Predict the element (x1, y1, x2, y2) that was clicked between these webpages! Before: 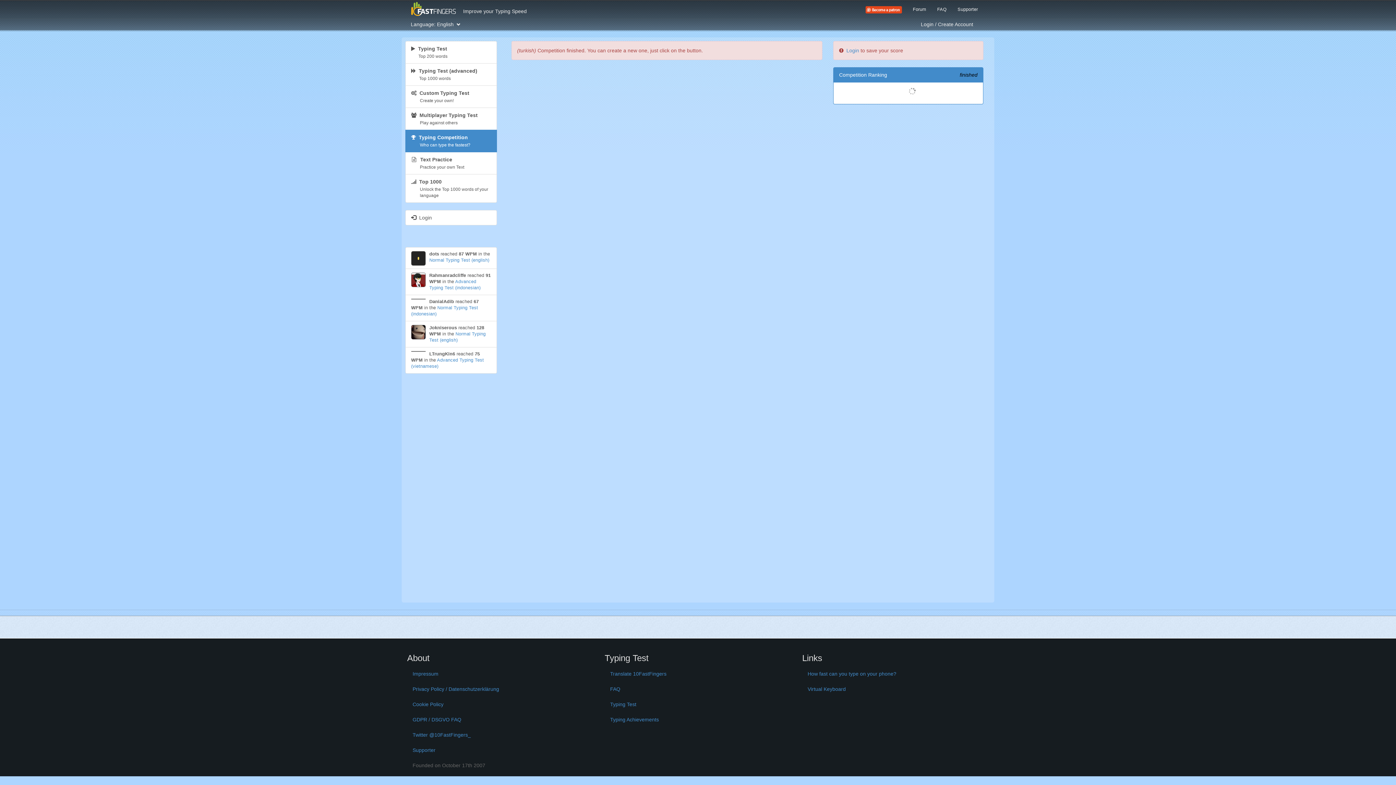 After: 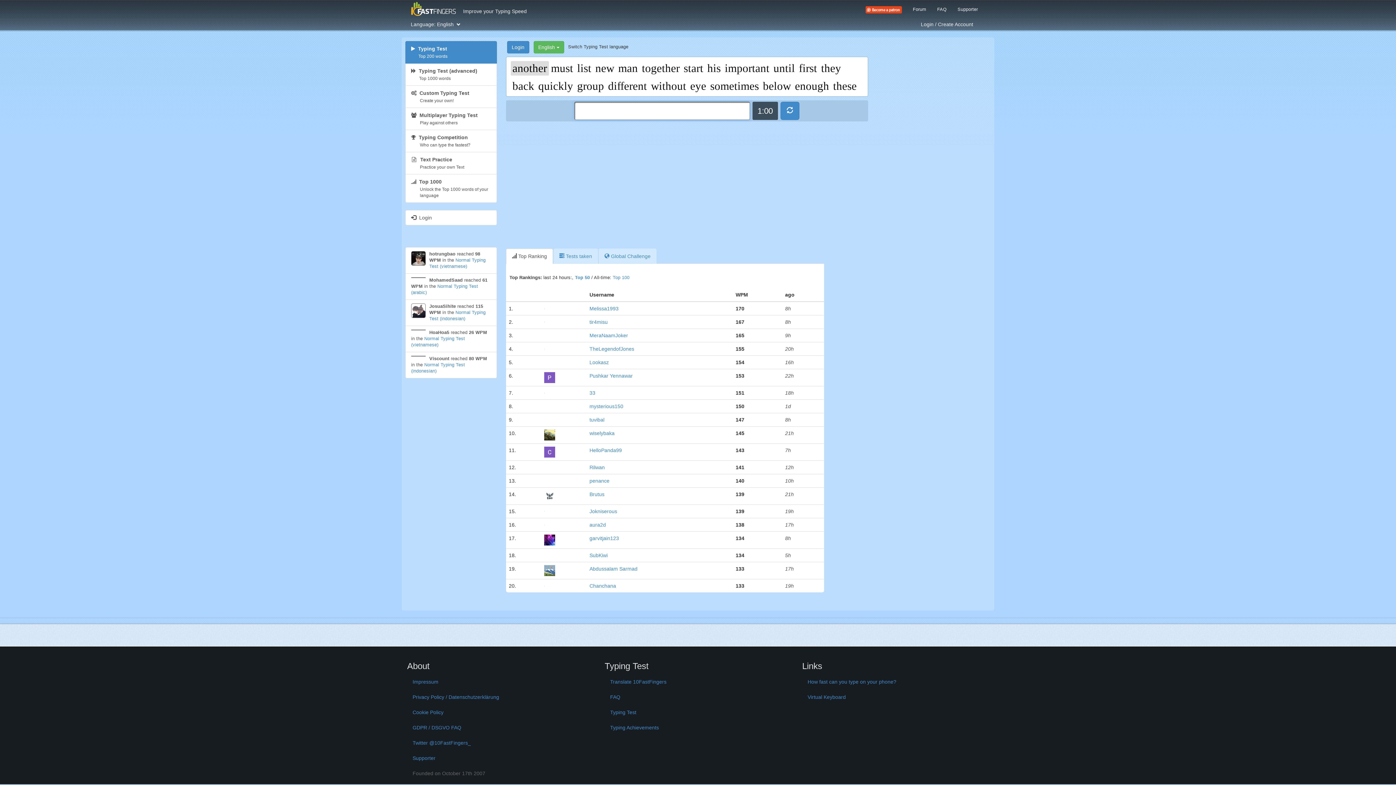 Action: label: Typing Test bbox: (604, 697, 791, 711)